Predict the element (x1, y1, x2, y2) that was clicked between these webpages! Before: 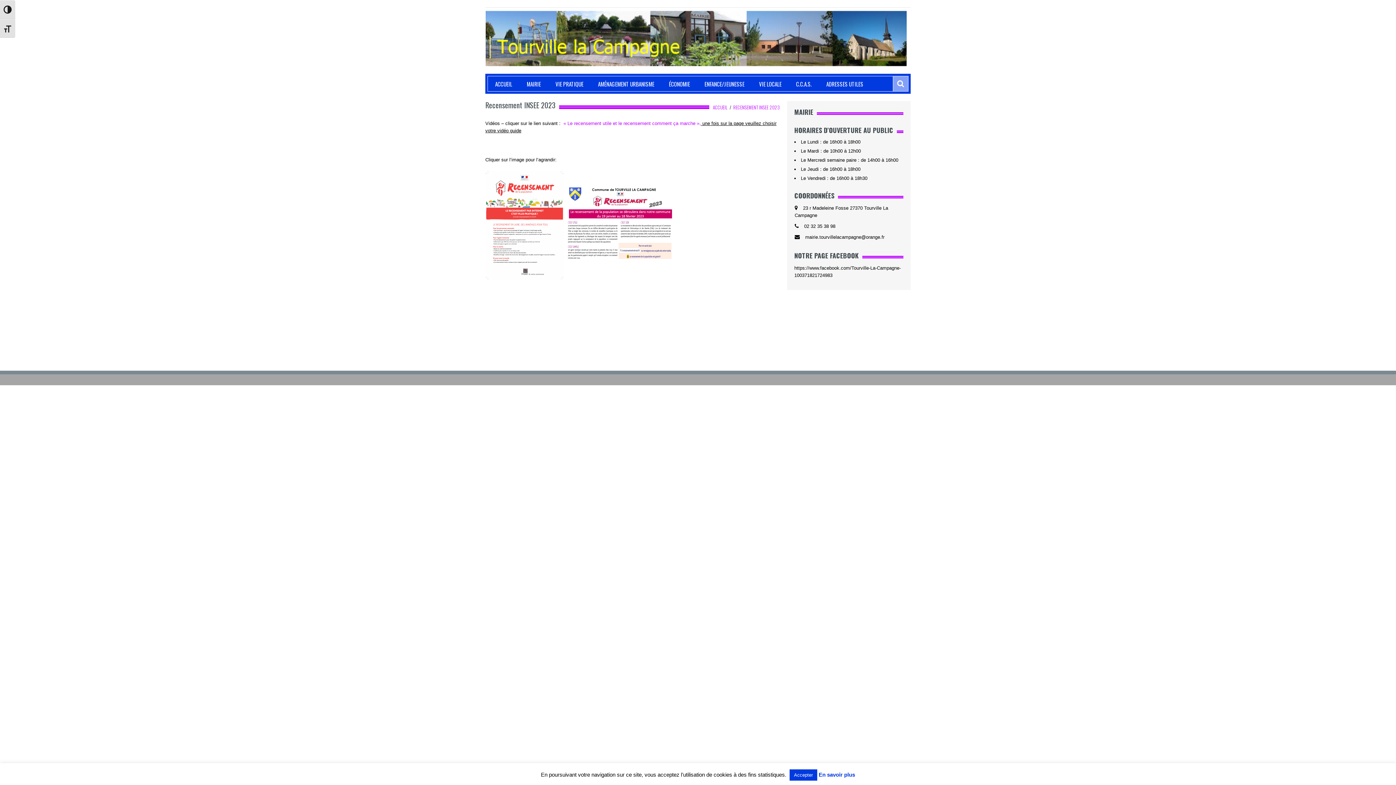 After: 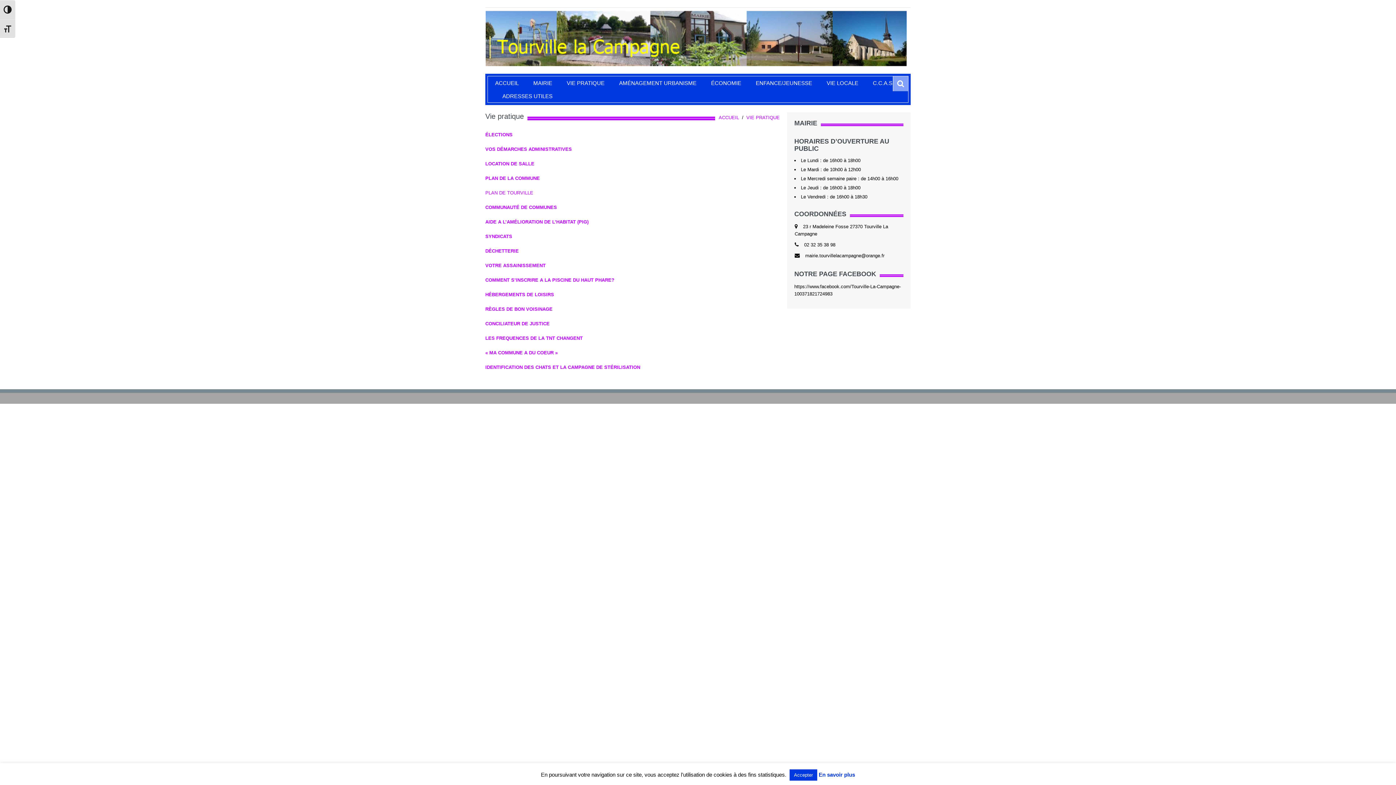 Action: bbox: (548, 76, 583, 91) label: VIE PRATIQUE